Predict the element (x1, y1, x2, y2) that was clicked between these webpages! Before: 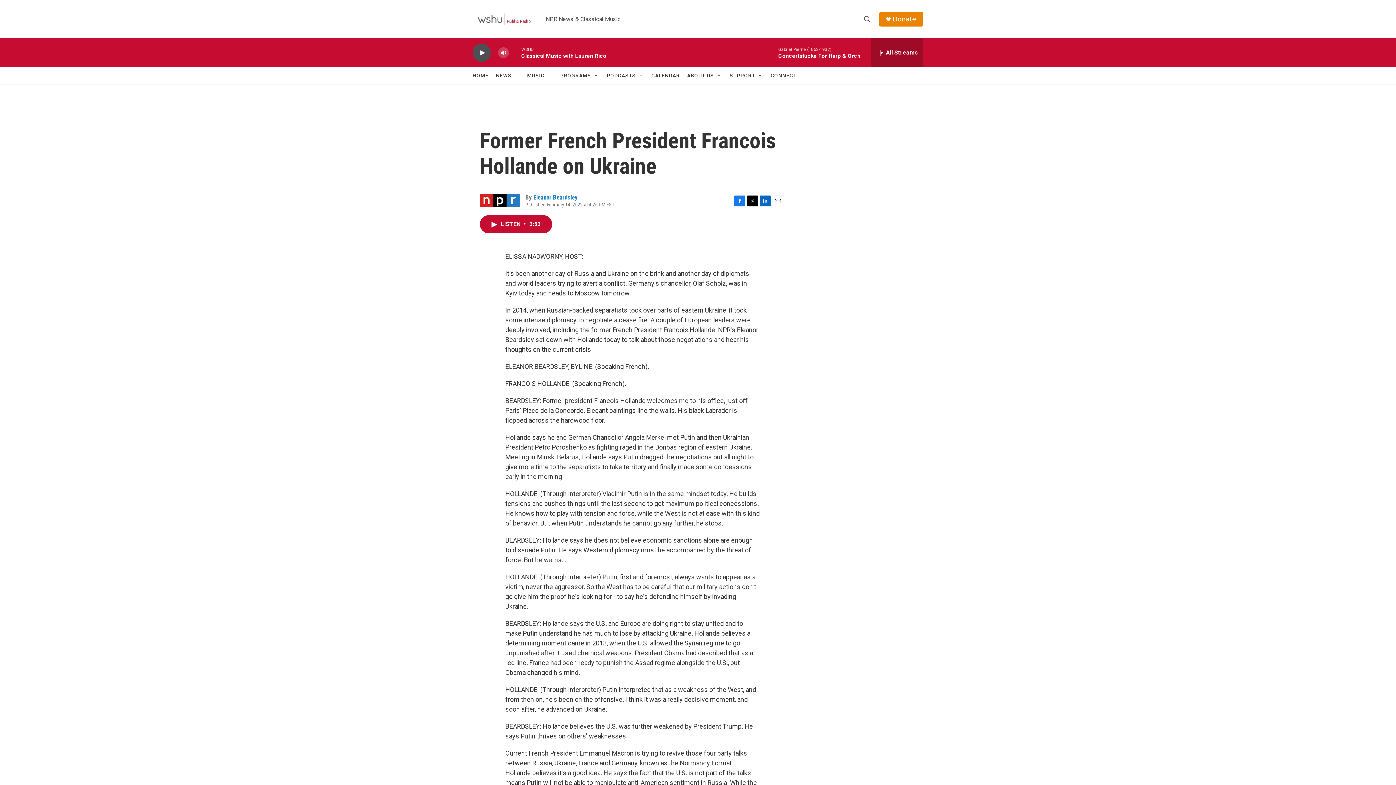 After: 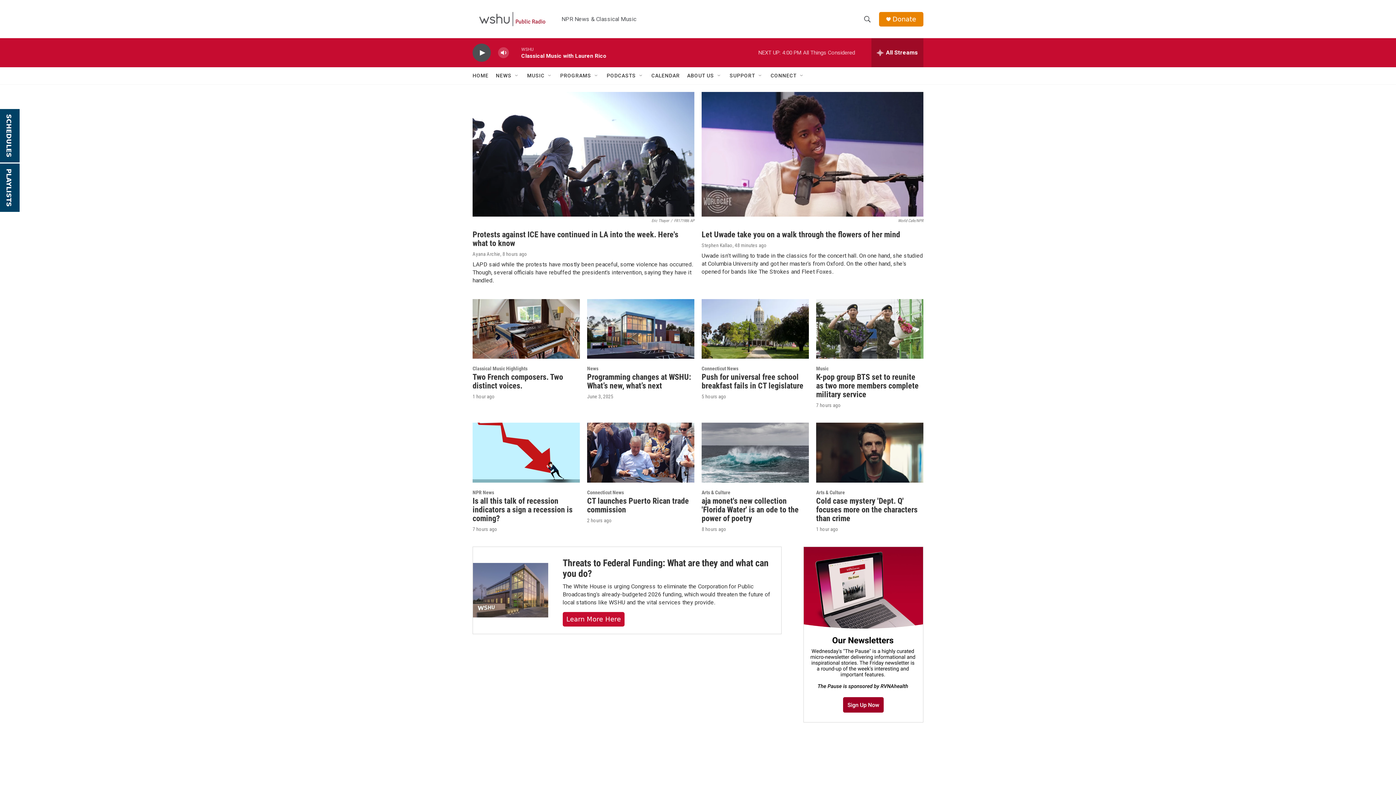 Action: bbox: (472, 67, 488, 84) label: HOME